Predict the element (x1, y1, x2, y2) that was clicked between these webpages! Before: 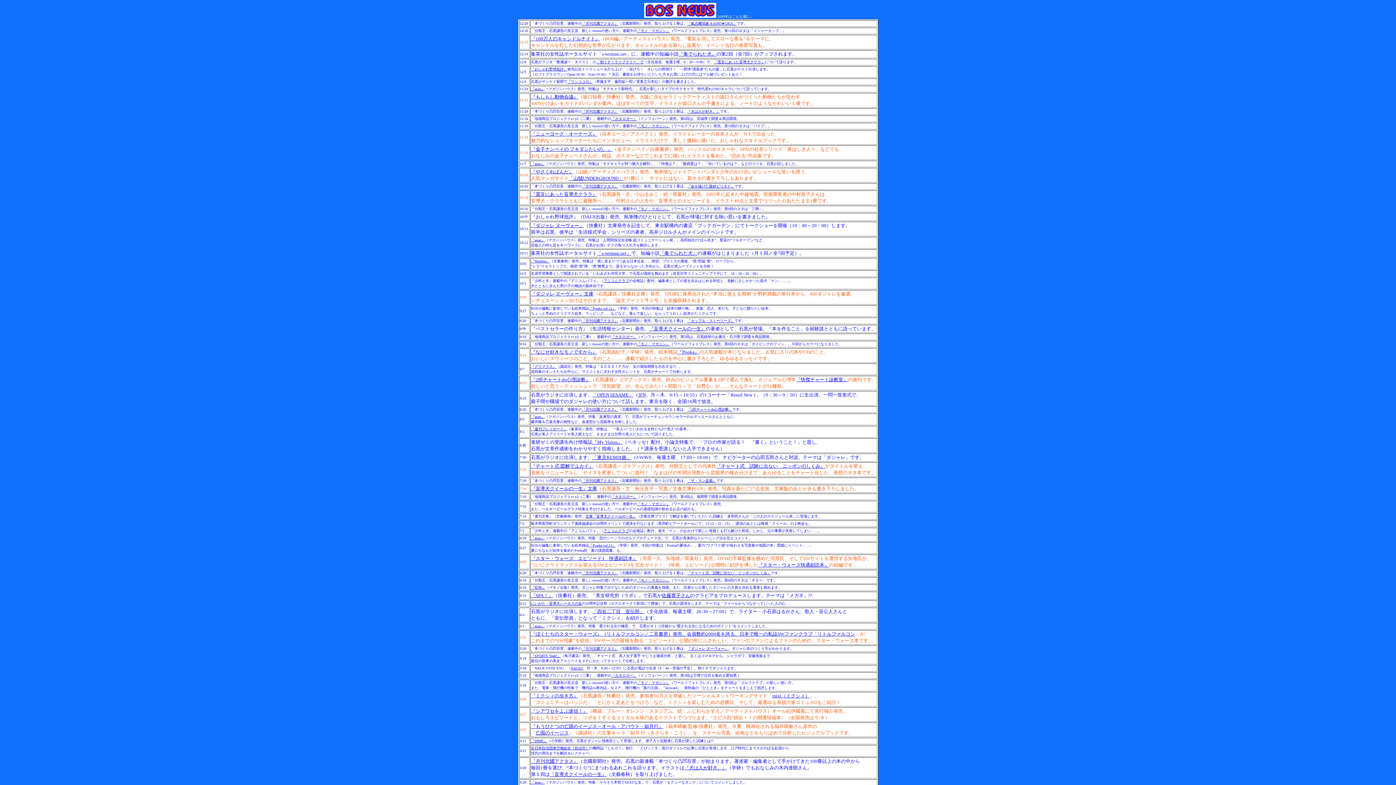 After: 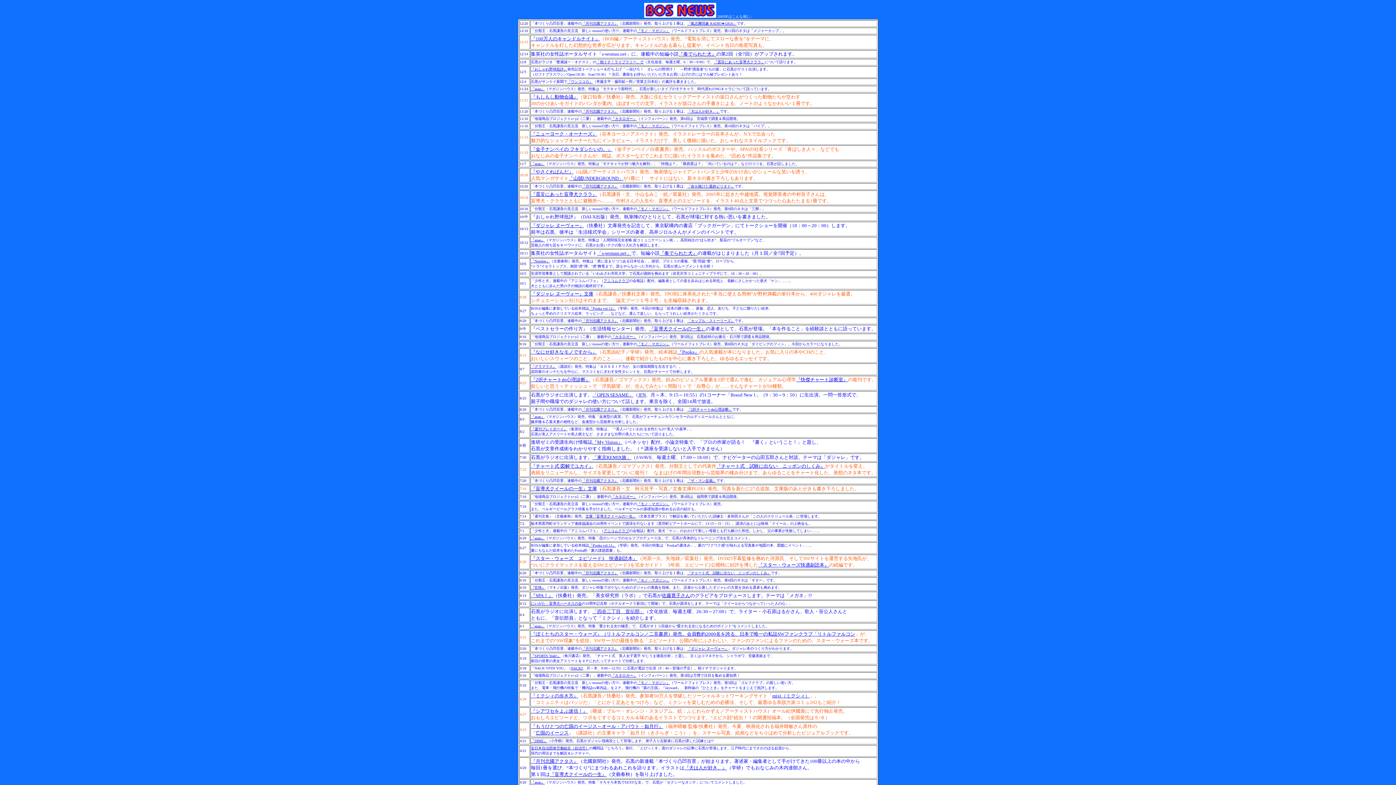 Action: label: 佐藤寛子さん bbox: (662, 593, 690, 598)